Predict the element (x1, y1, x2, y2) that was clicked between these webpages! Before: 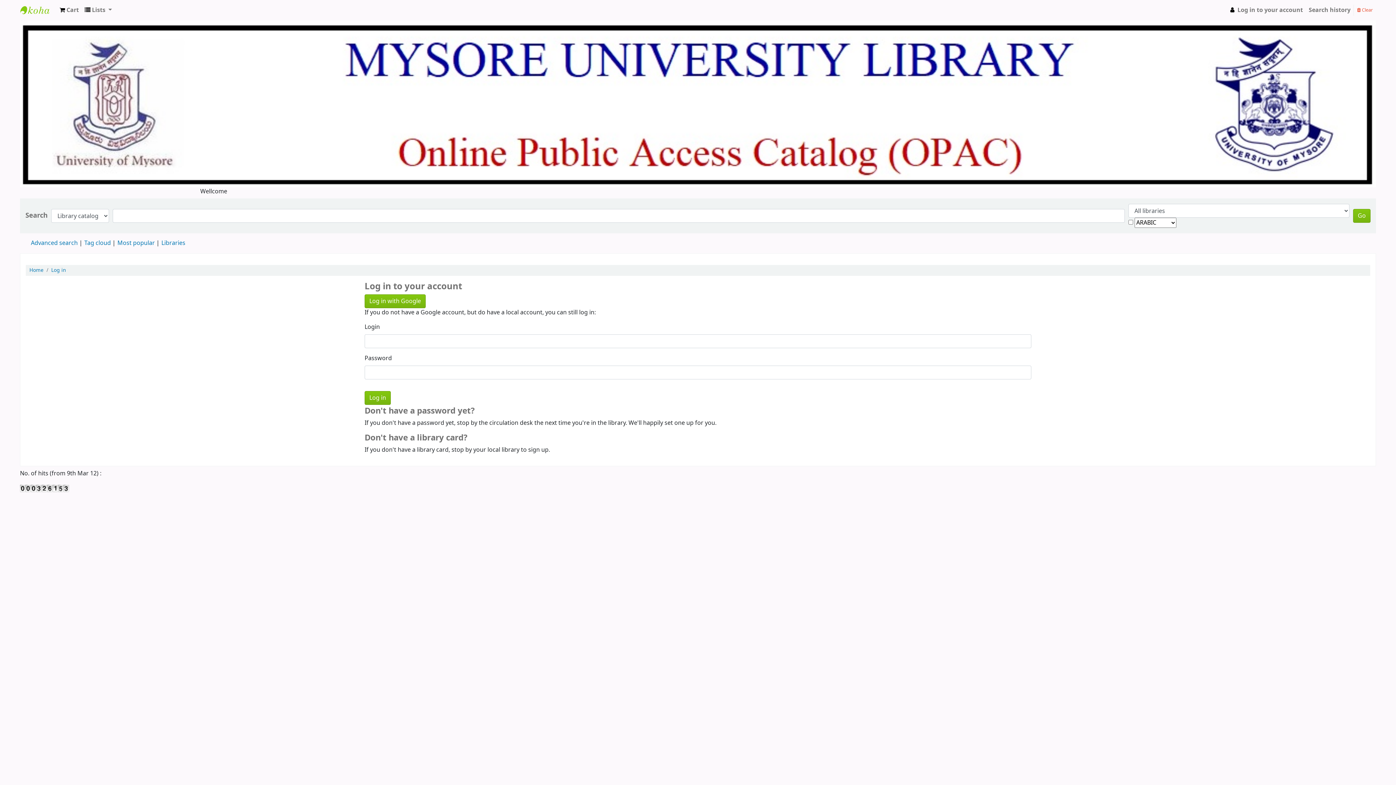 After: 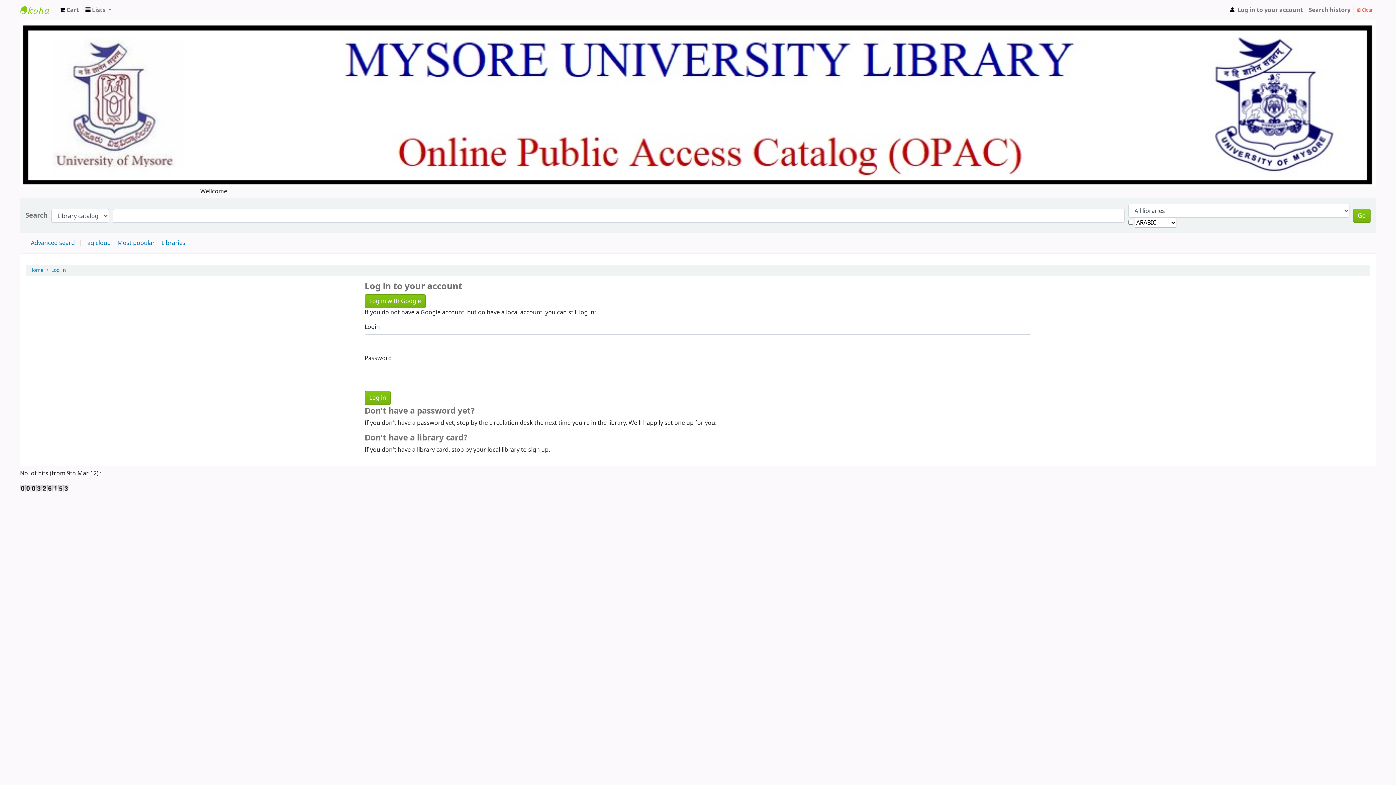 Action: label:  Cart bbox: (56, 2, 81, 17)